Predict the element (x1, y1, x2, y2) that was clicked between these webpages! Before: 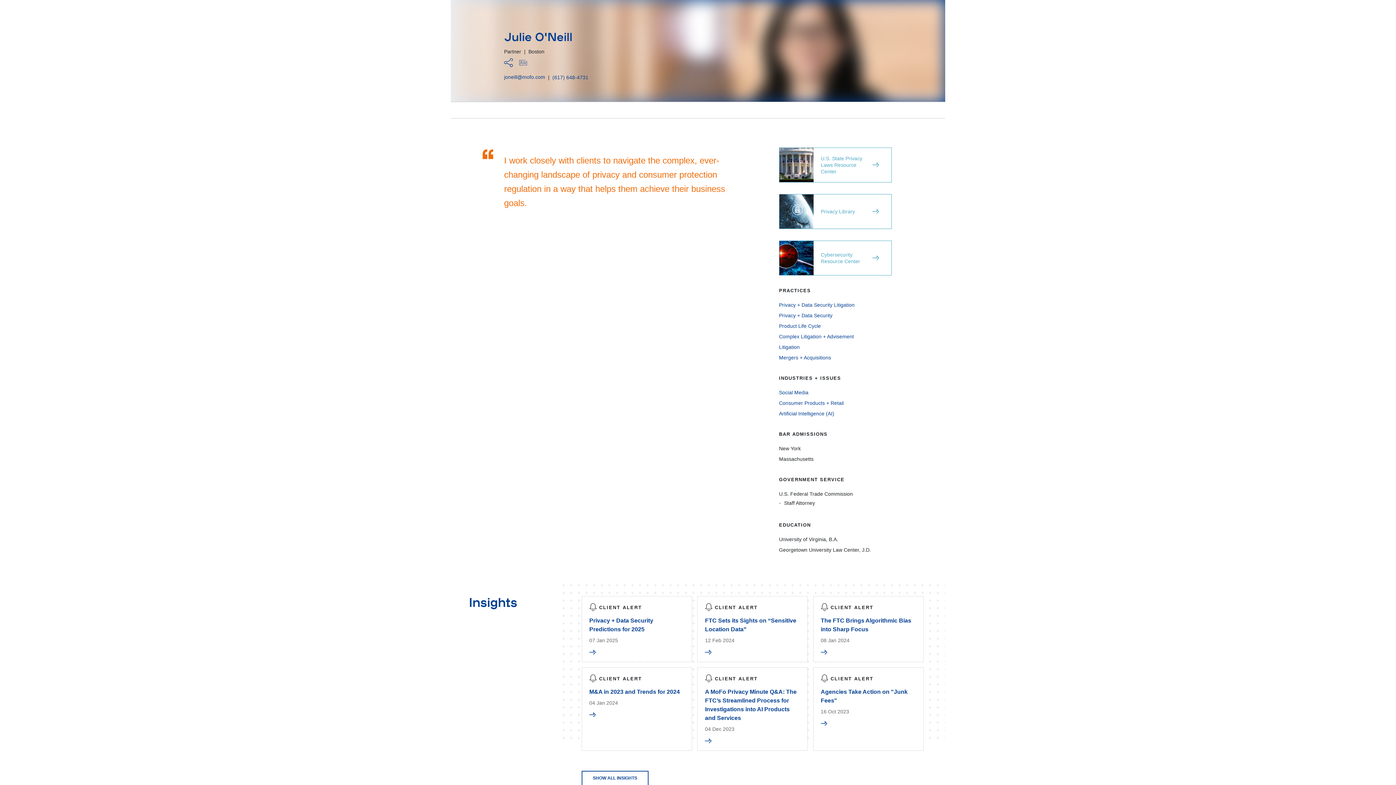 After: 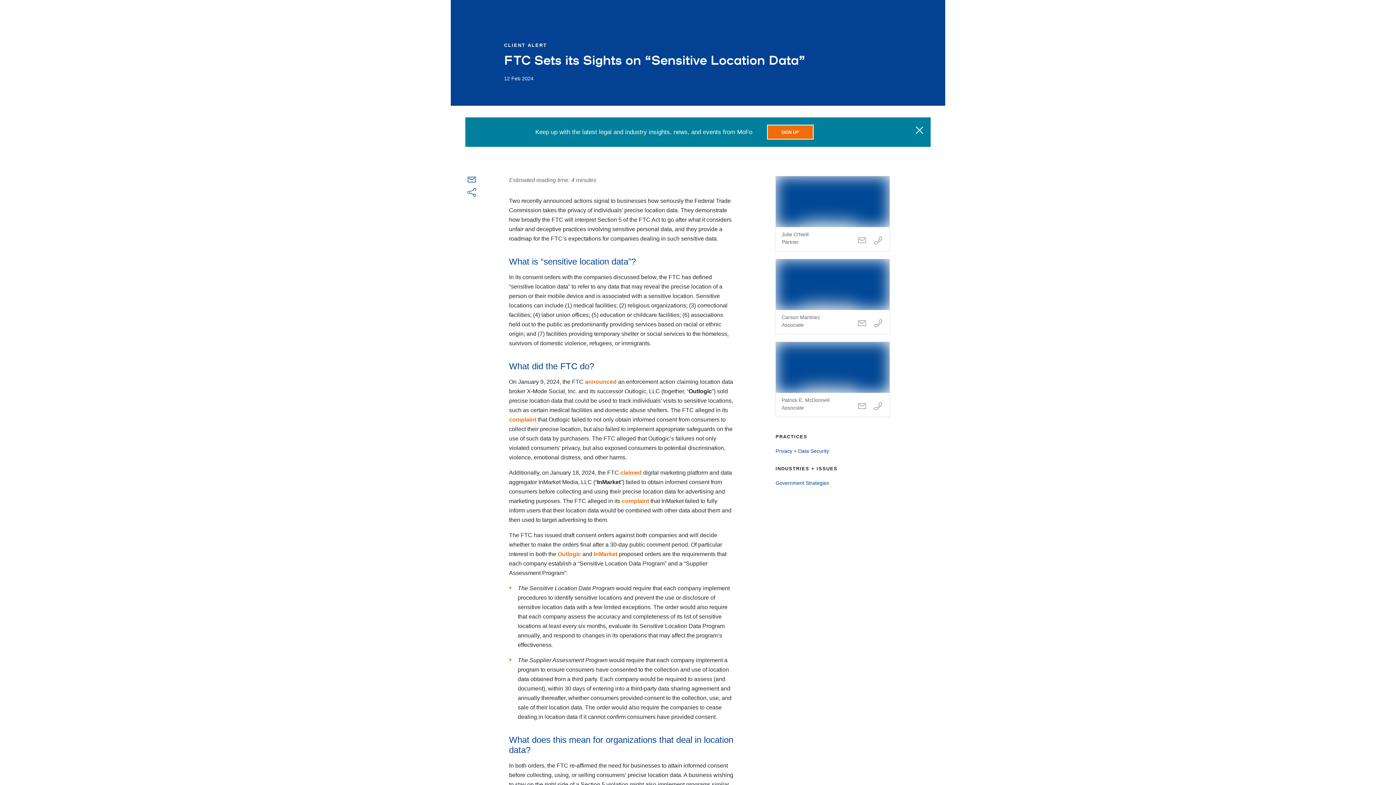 Action: label: FTC Sets its Sights on “Sensitive Location Data”
12 Feb 2024 bbox: (705, 616, 800, 652)